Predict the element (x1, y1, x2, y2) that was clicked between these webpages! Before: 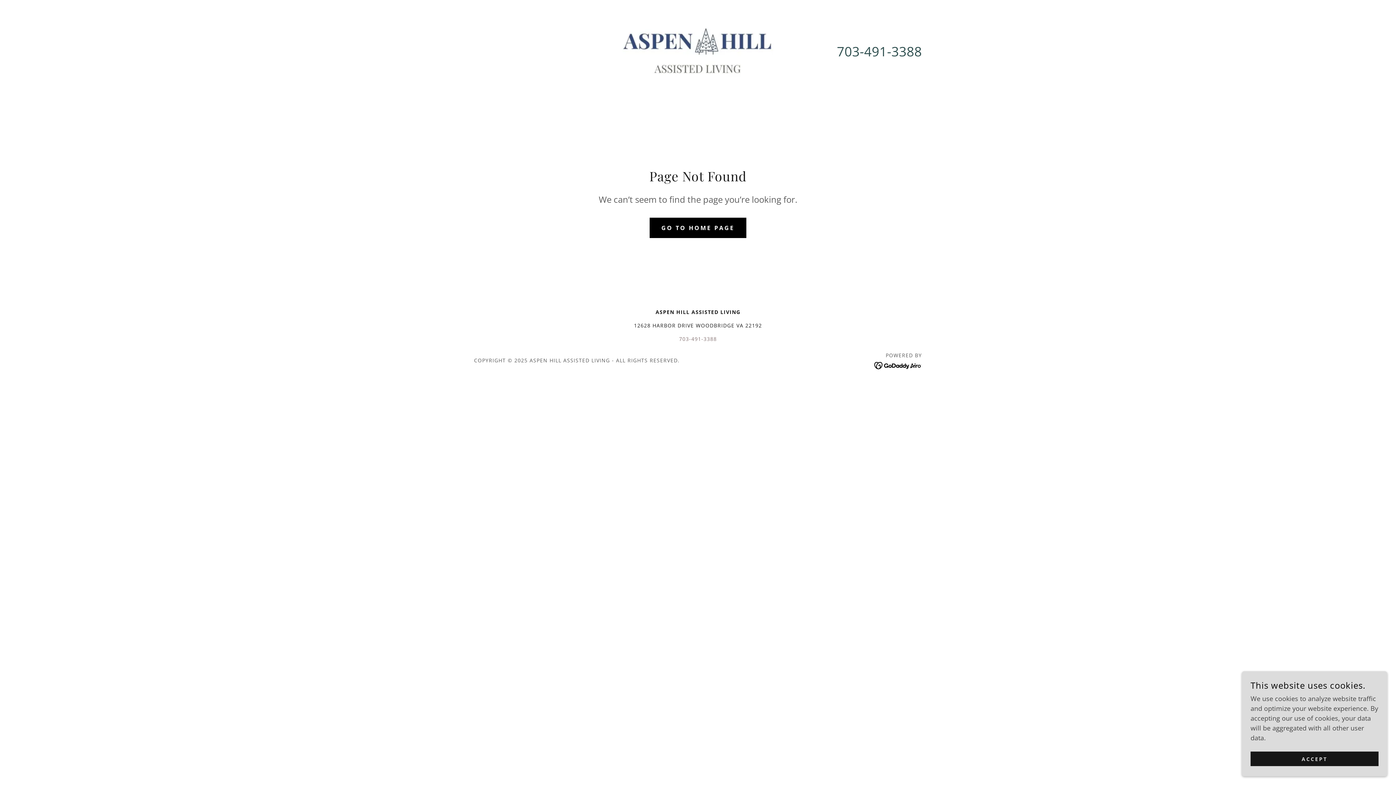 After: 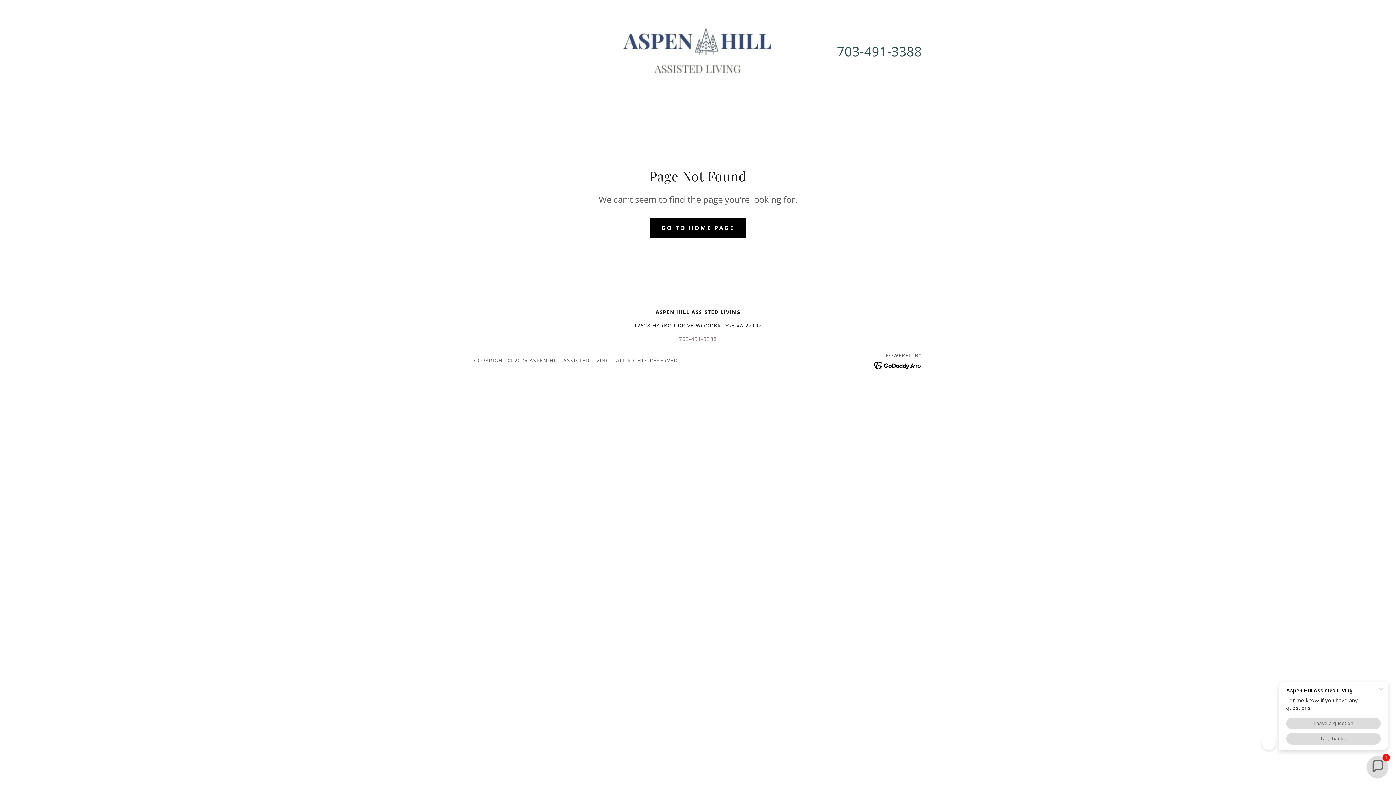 Action: bbox: (1250, 752, 1378, 766) label: ACCEPT